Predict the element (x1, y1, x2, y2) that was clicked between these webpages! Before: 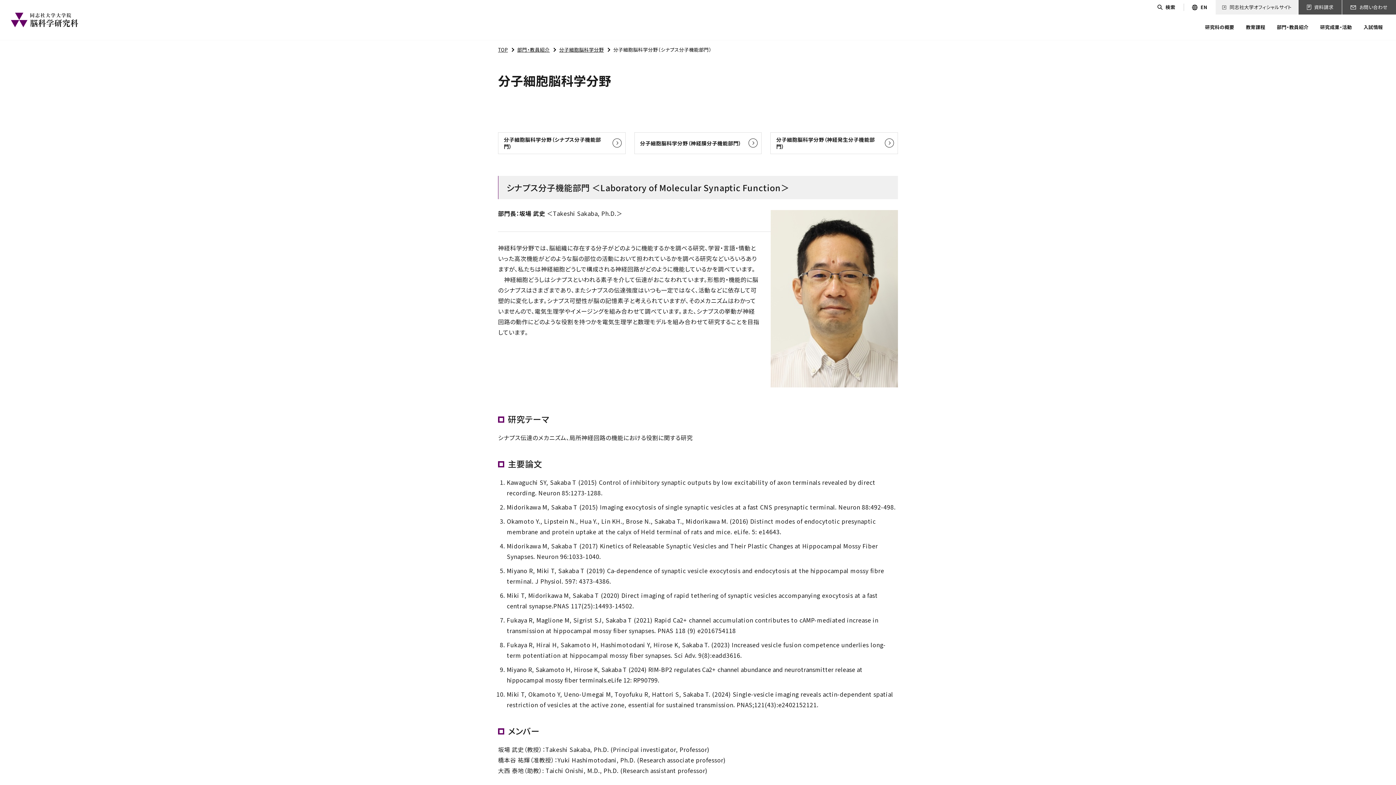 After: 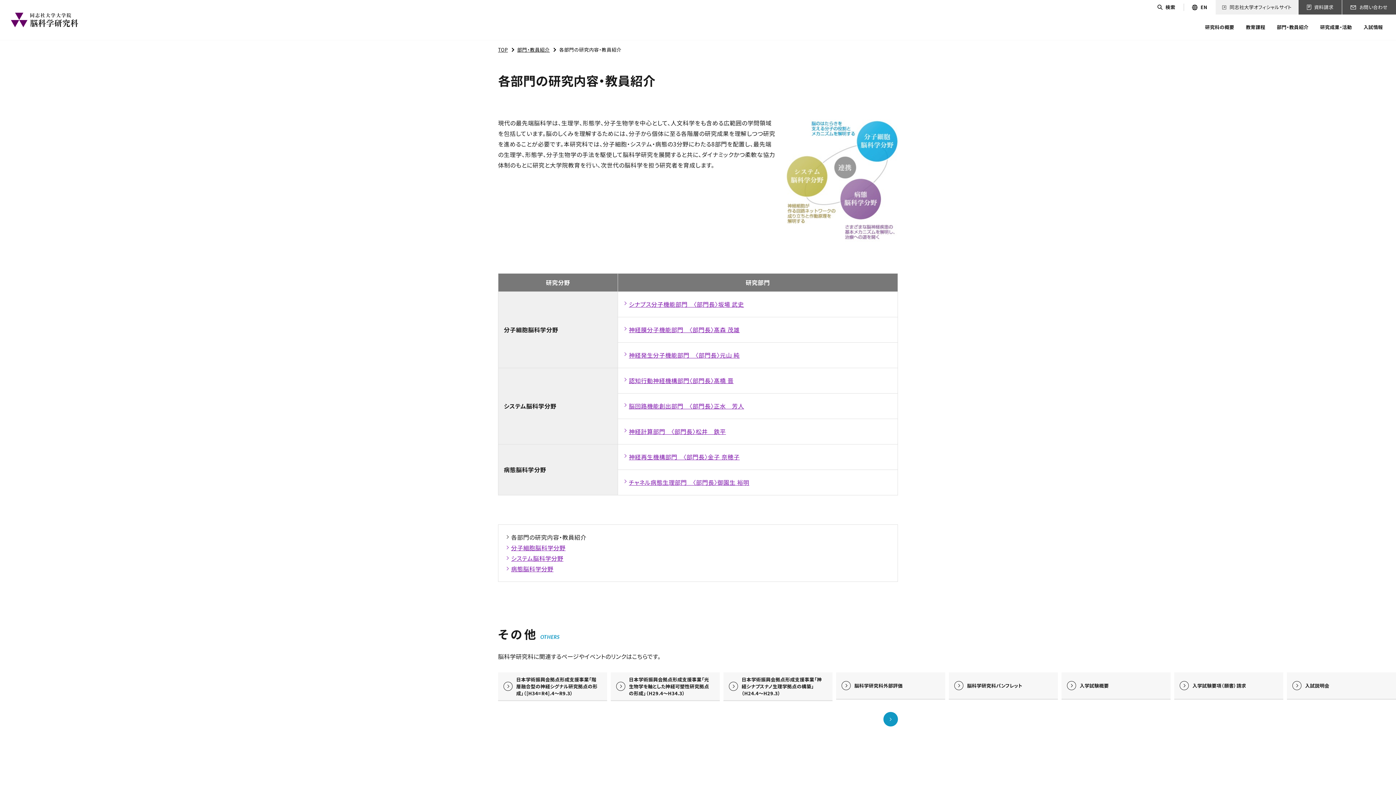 Action: label: 部門・教員紹介 bbox: (1277, 16, 1308, 38)